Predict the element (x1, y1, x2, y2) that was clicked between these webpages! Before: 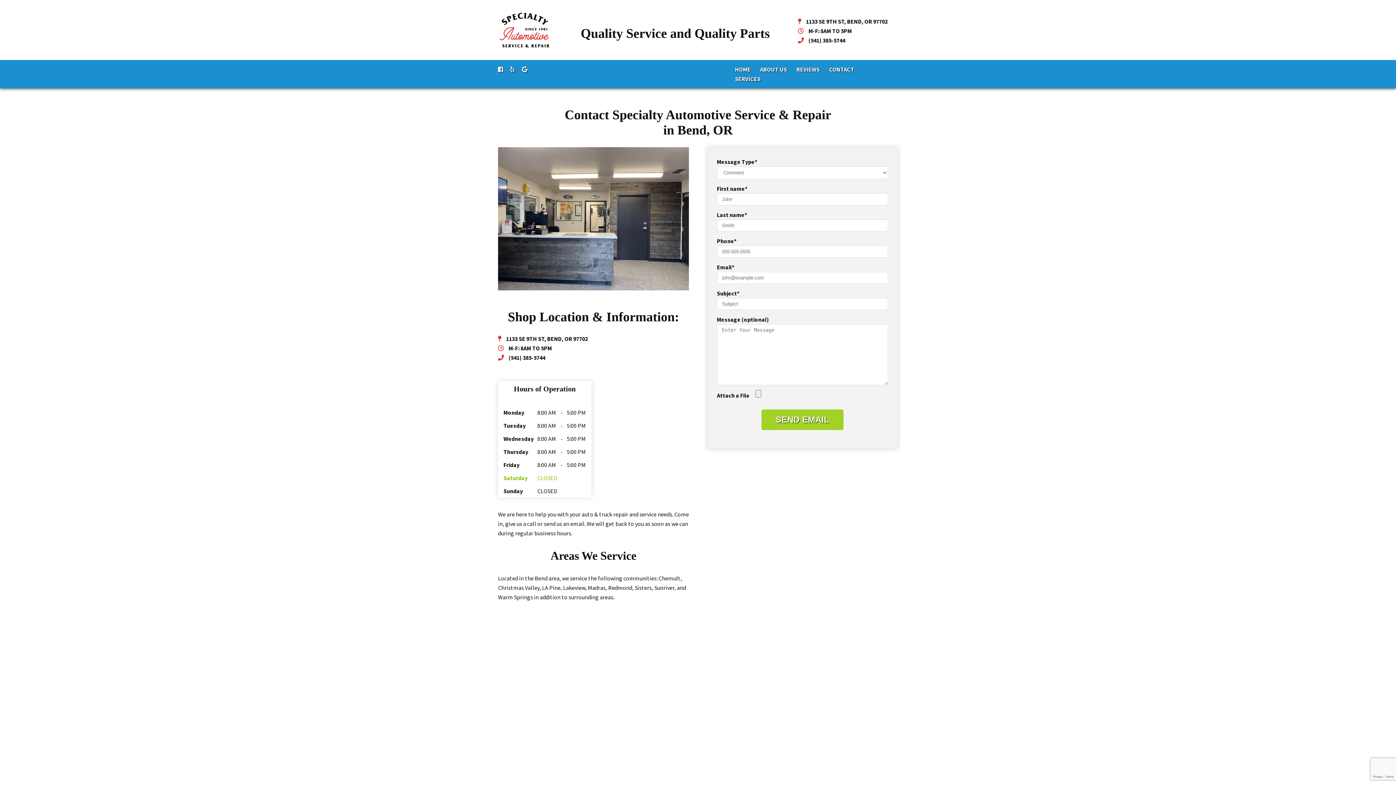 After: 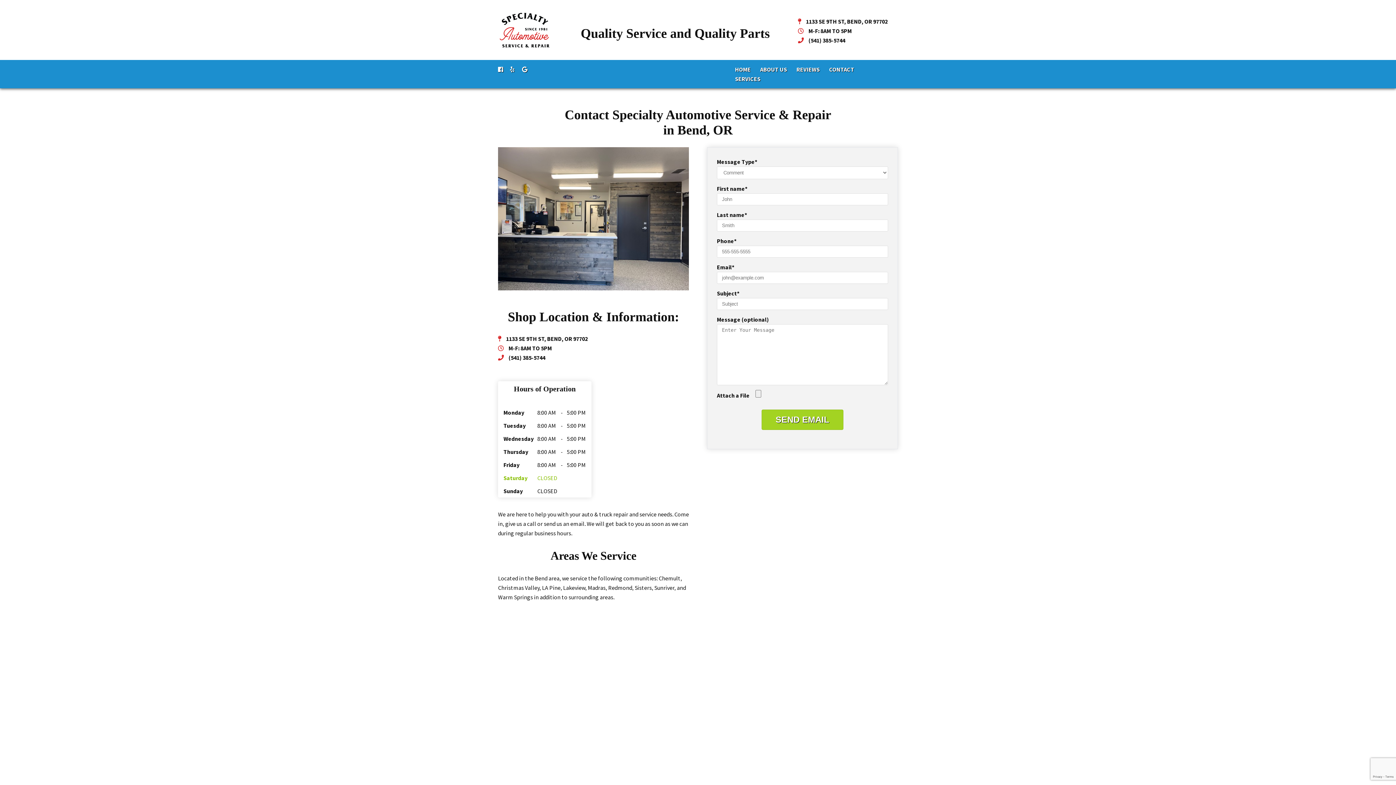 Action: label: CONTACT bbox: (829, 65, 854, 73)